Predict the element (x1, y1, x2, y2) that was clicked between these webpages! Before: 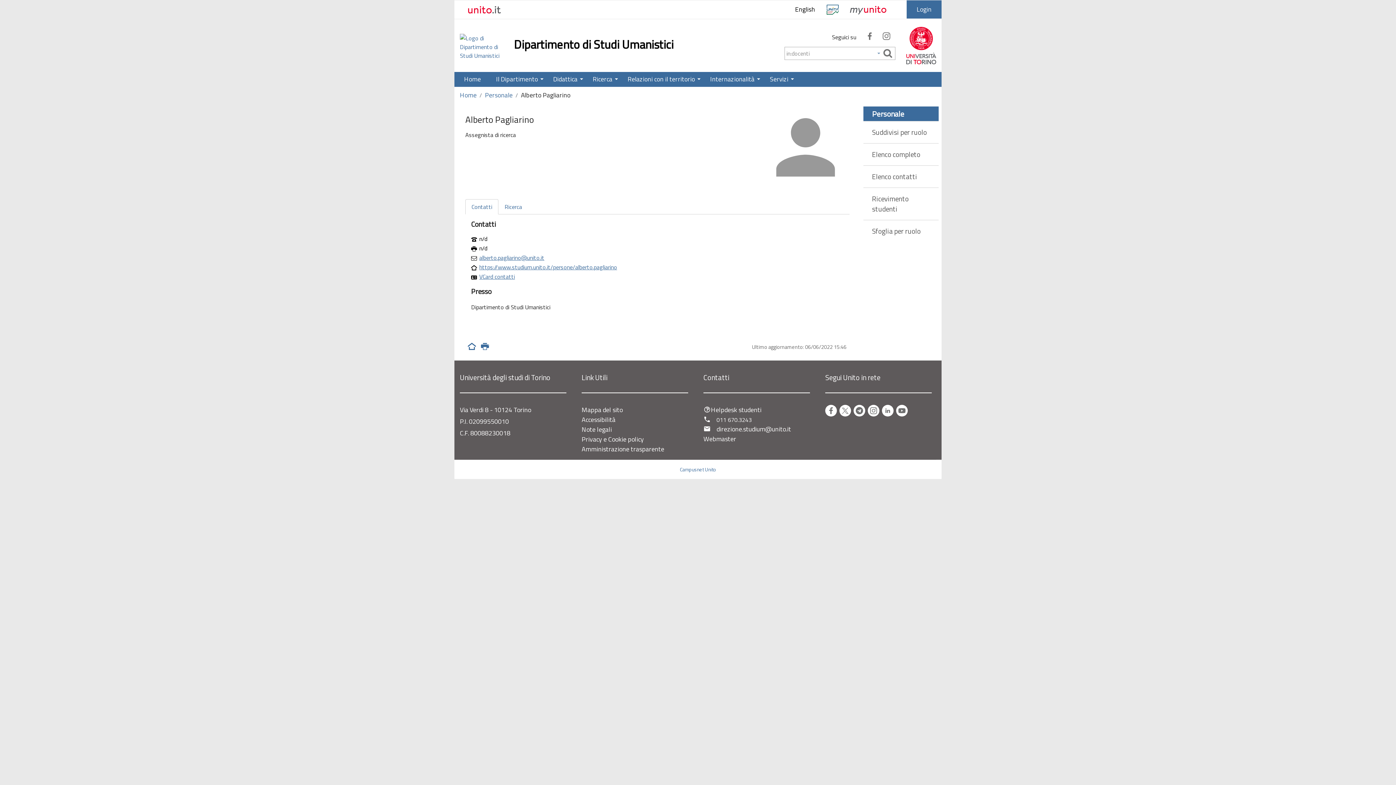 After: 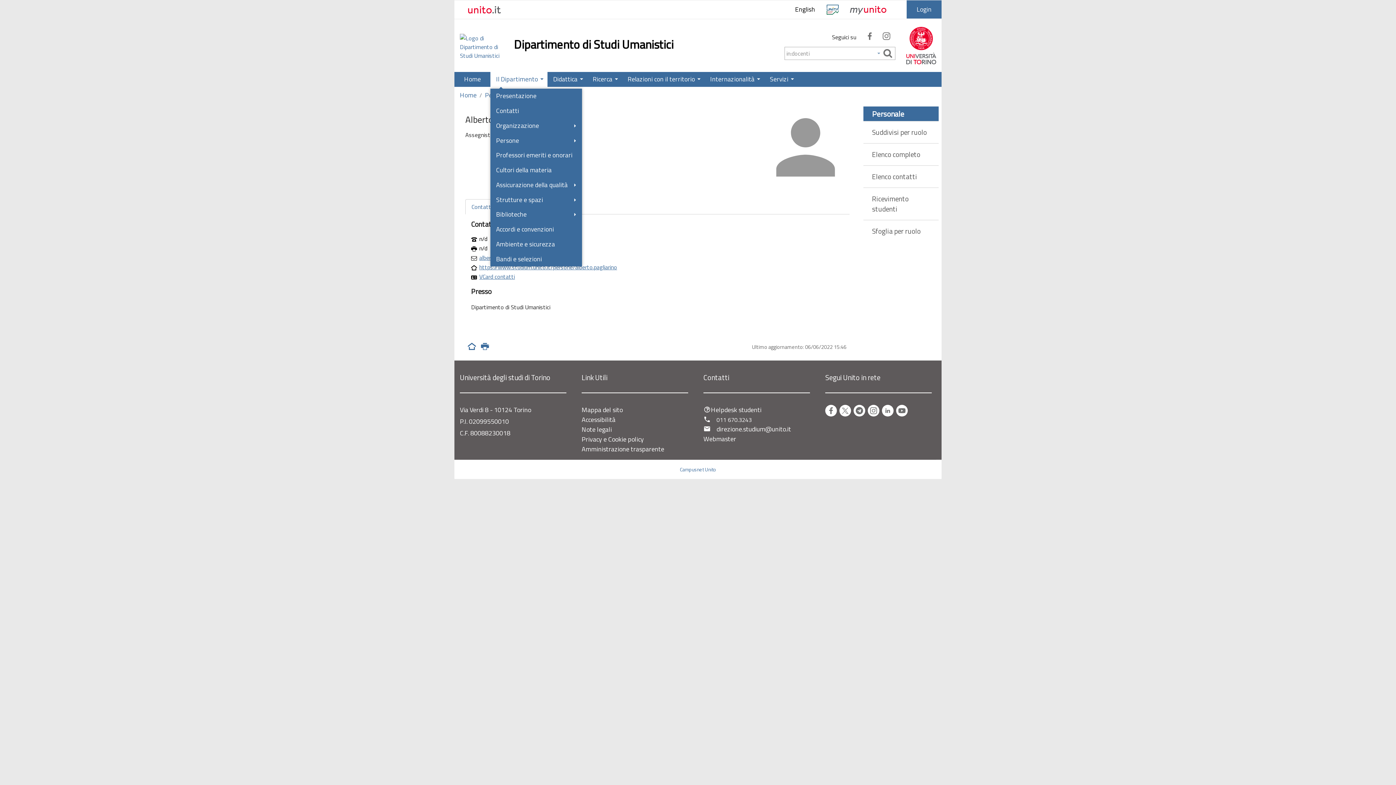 Action: bbox: (490, 72, 547, 86) label: Il Dipartimento